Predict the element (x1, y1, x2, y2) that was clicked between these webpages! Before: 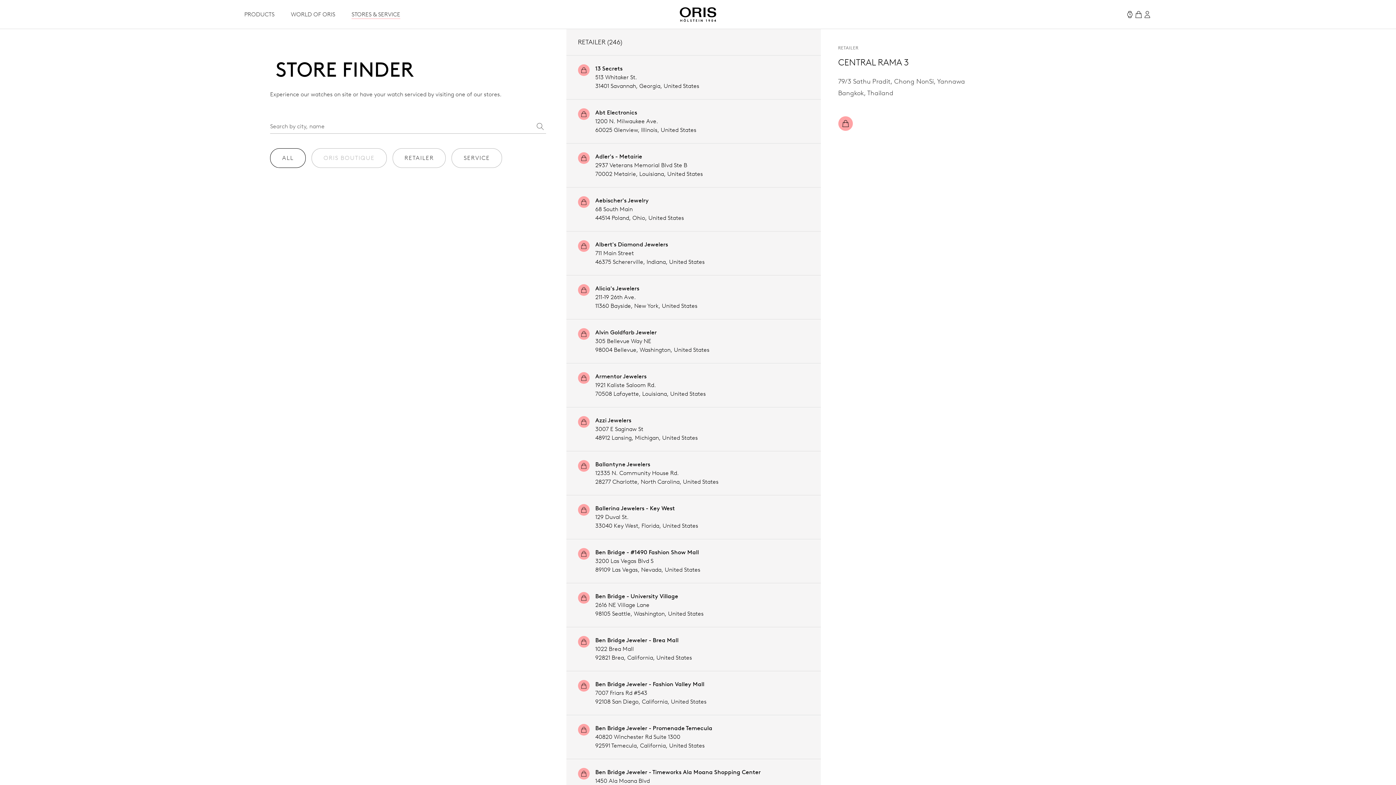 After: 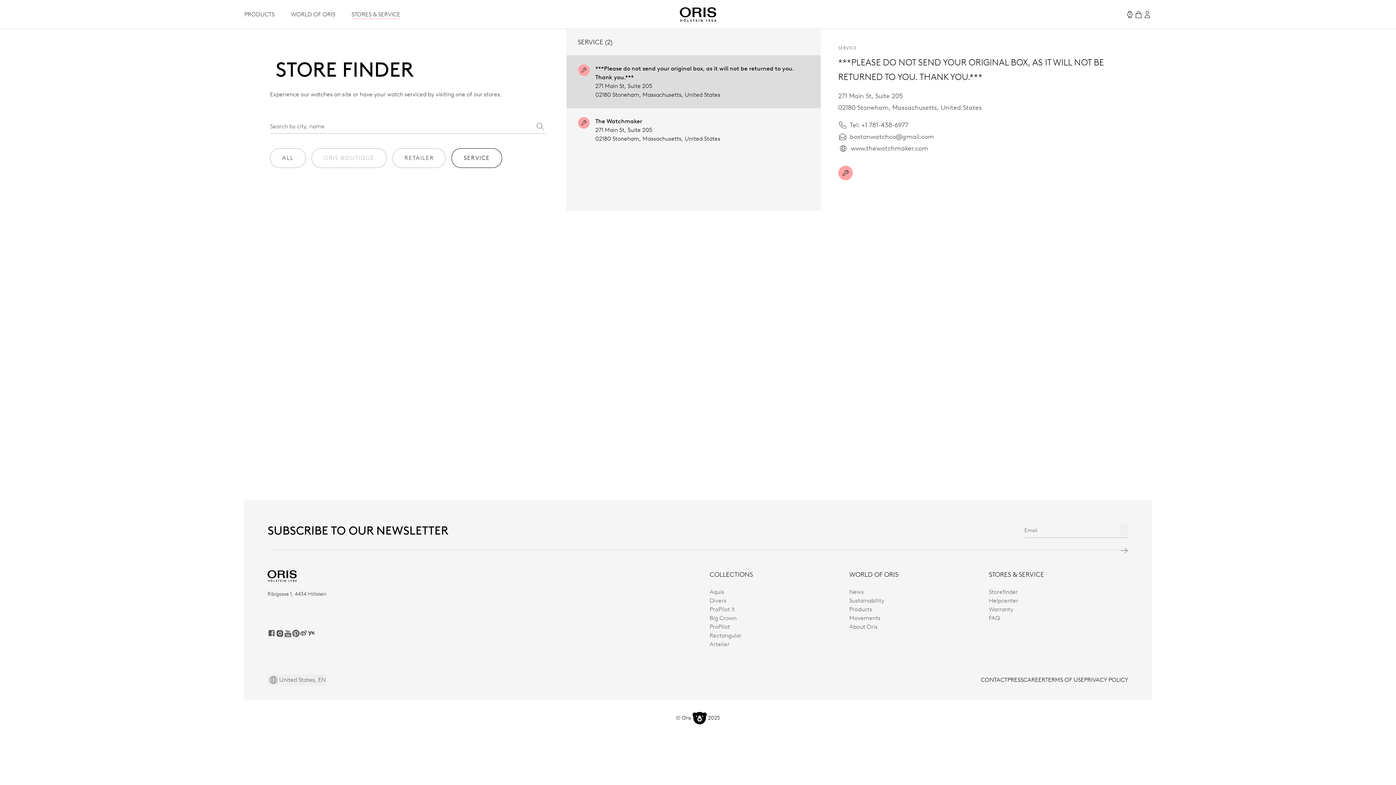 Action: bbox: (451, 148, 502, 168) label: SERVICE